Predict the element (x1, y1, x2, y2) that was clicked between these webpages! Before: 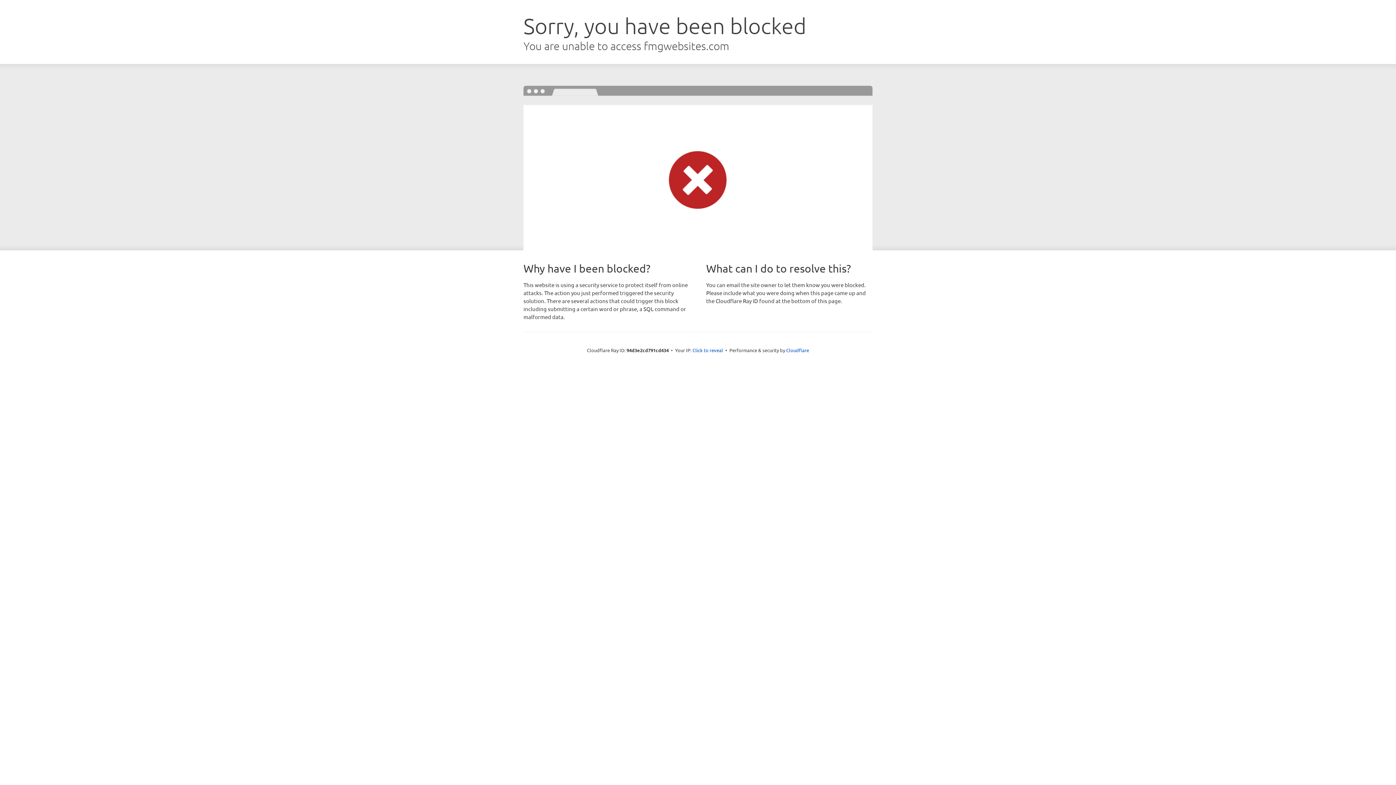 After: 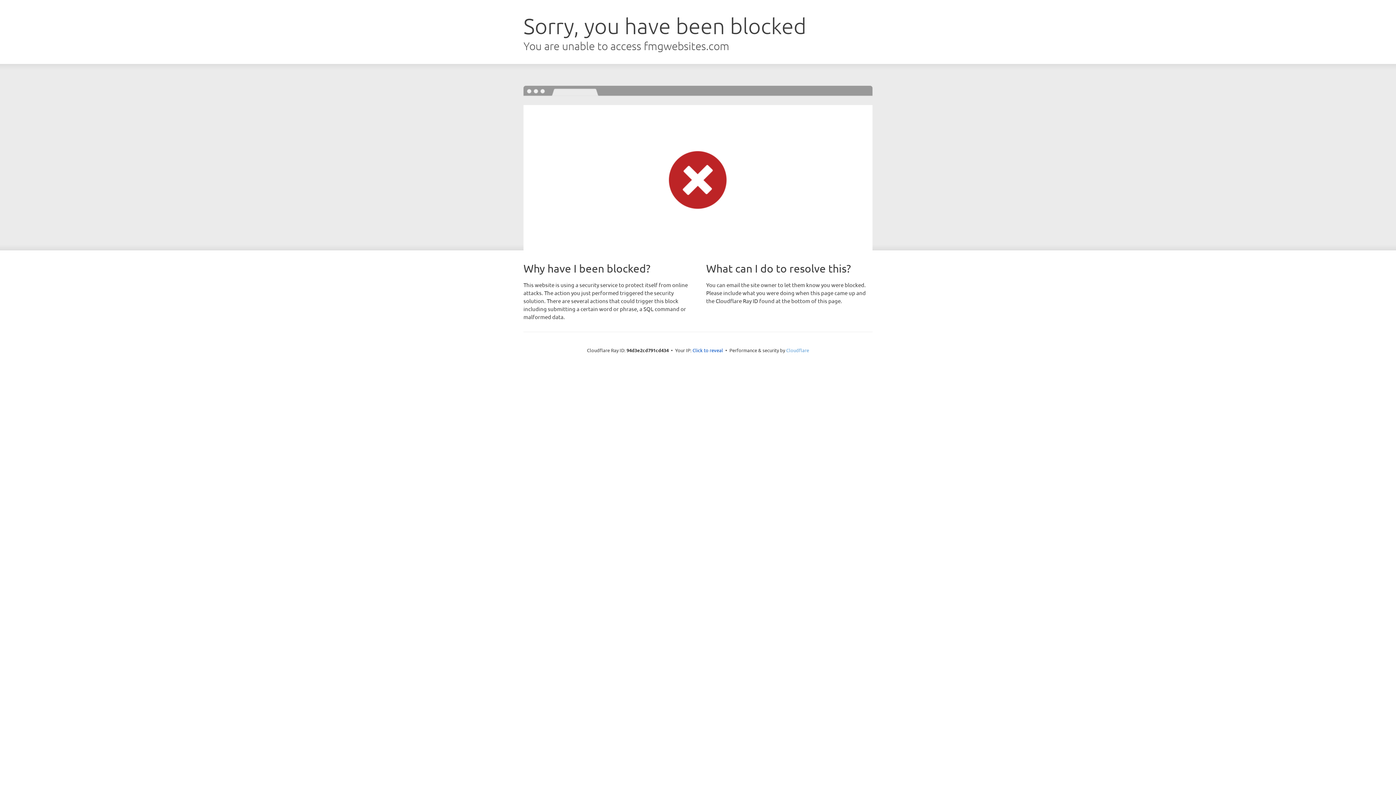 Action: bbox: (786, 347, 809, 353) label: Cloudflare